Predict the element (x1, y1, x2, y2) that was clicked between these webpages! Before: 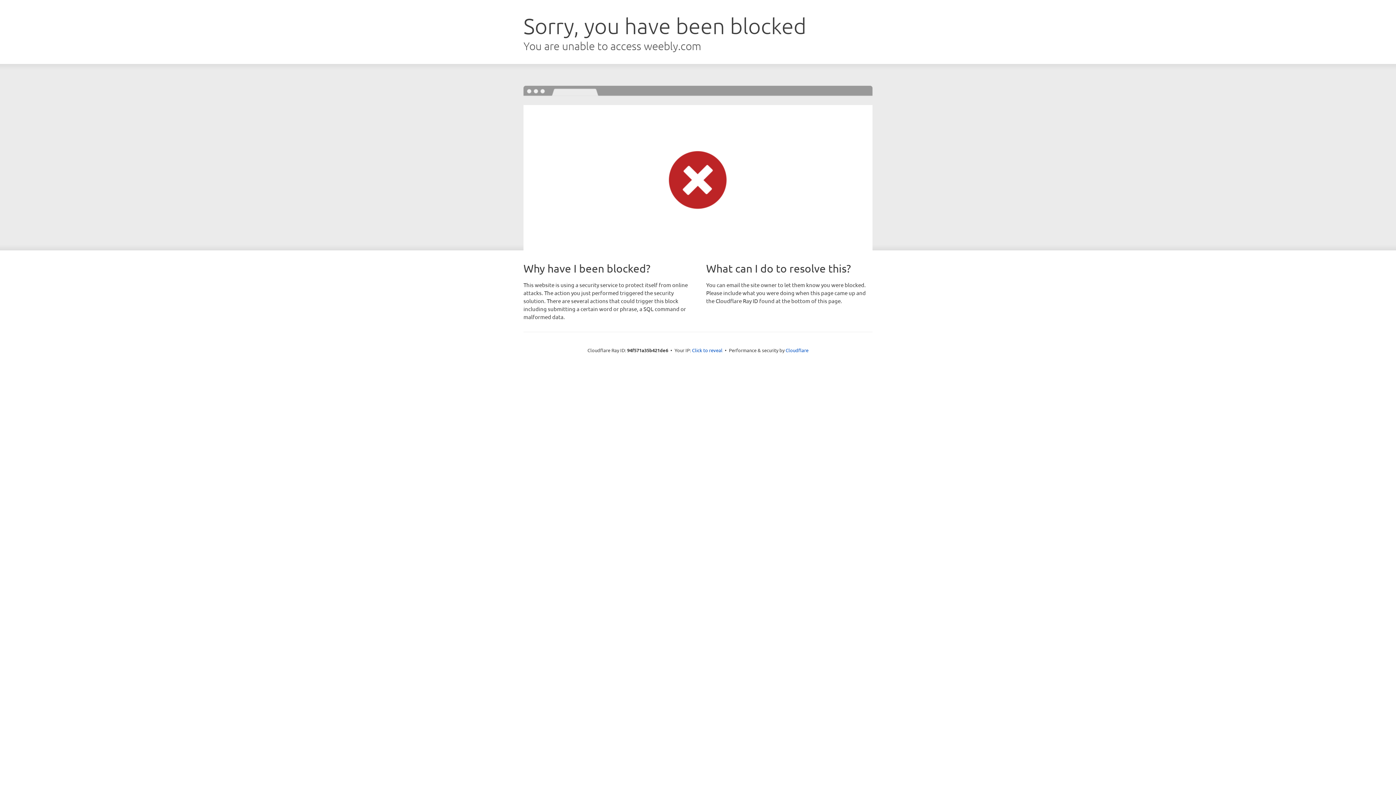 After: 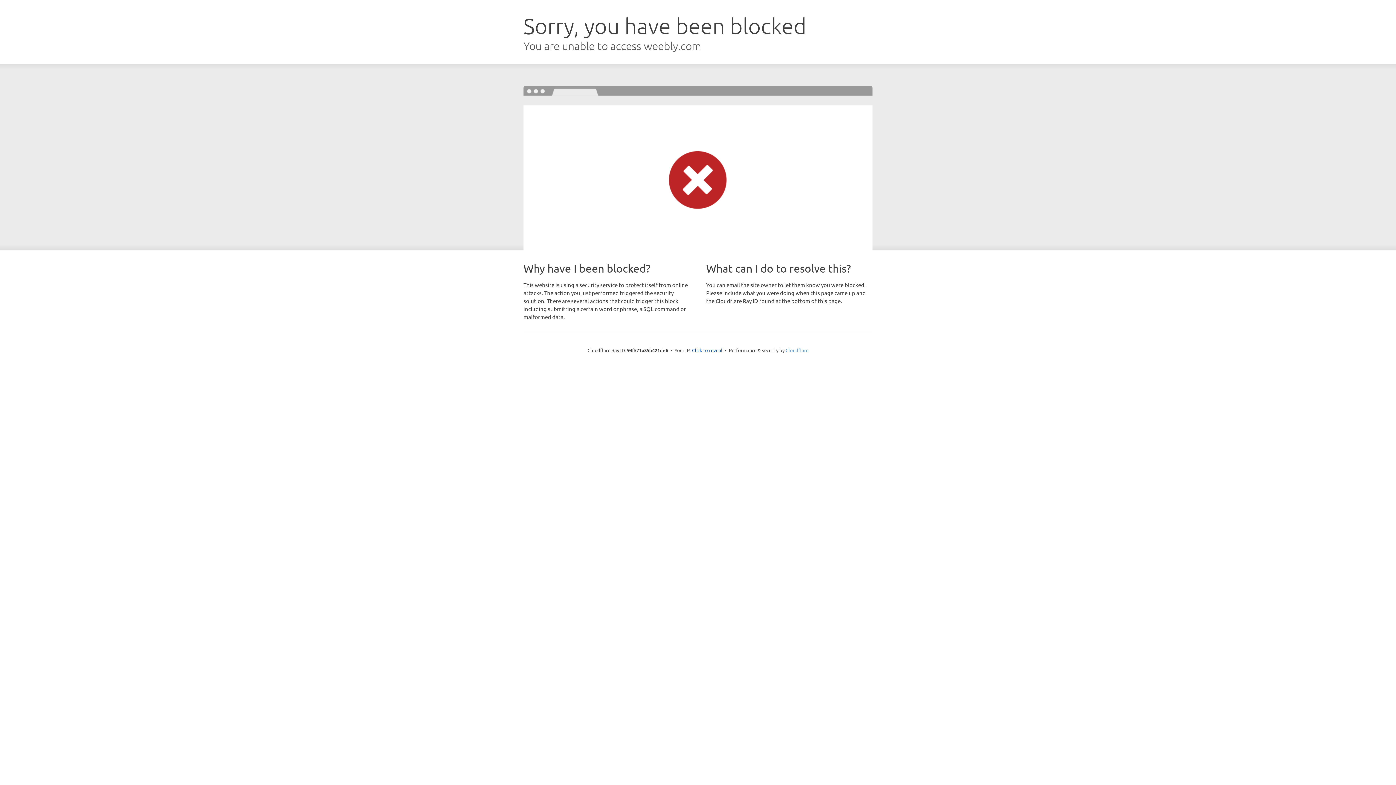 Action: label: Cloudflare bbox: (785, 347, 808, 353)